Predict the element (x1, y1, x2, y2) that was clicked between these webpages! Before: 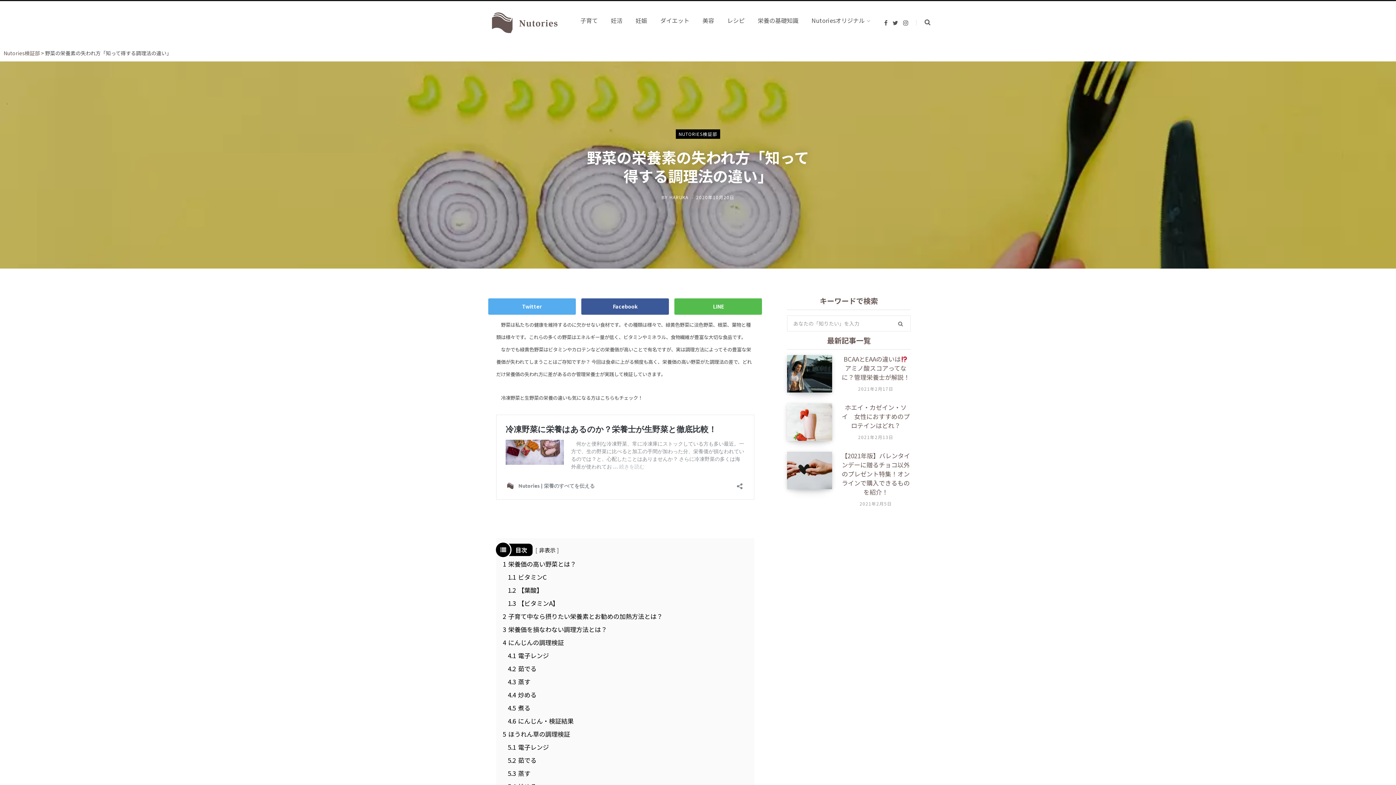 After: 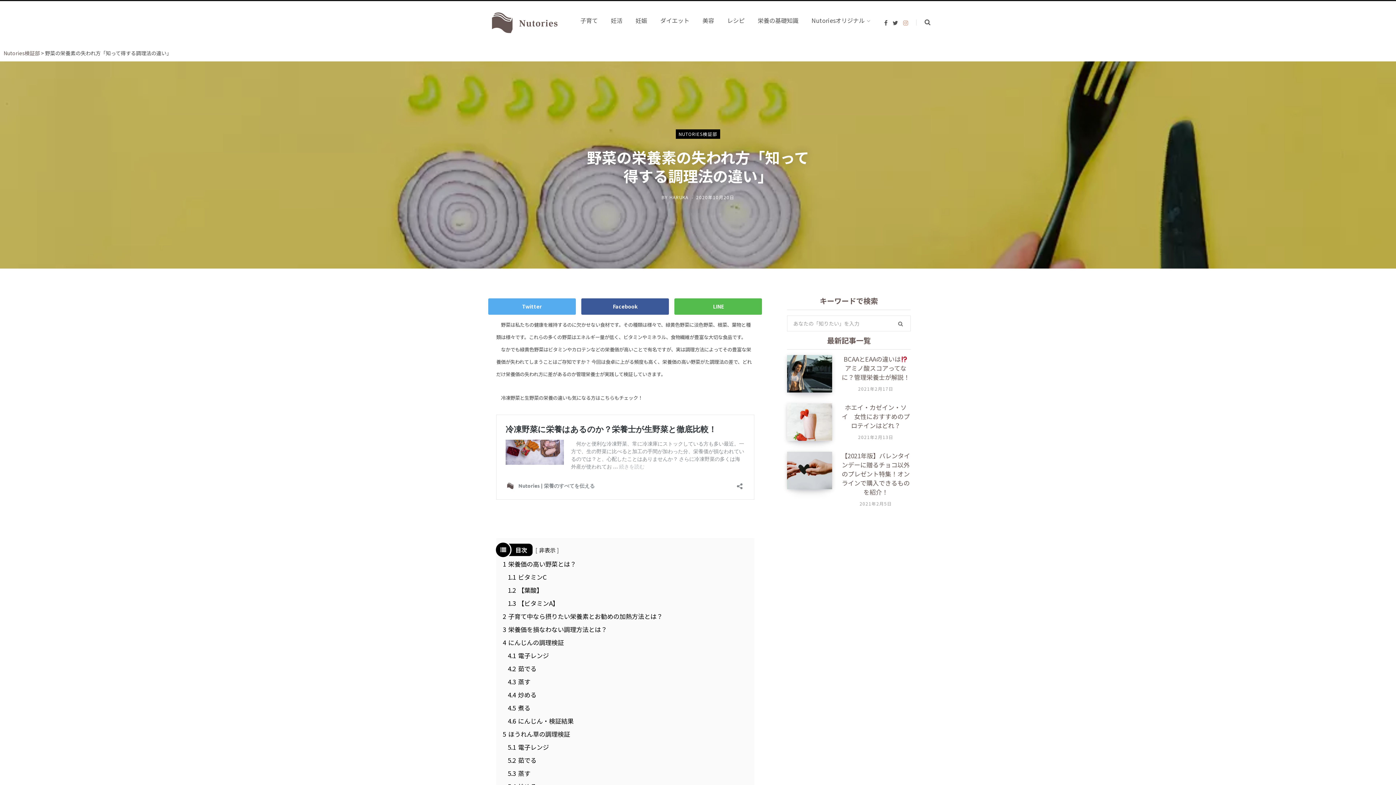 Action: bbox: (903, 19, 908, 25) label: Instagram